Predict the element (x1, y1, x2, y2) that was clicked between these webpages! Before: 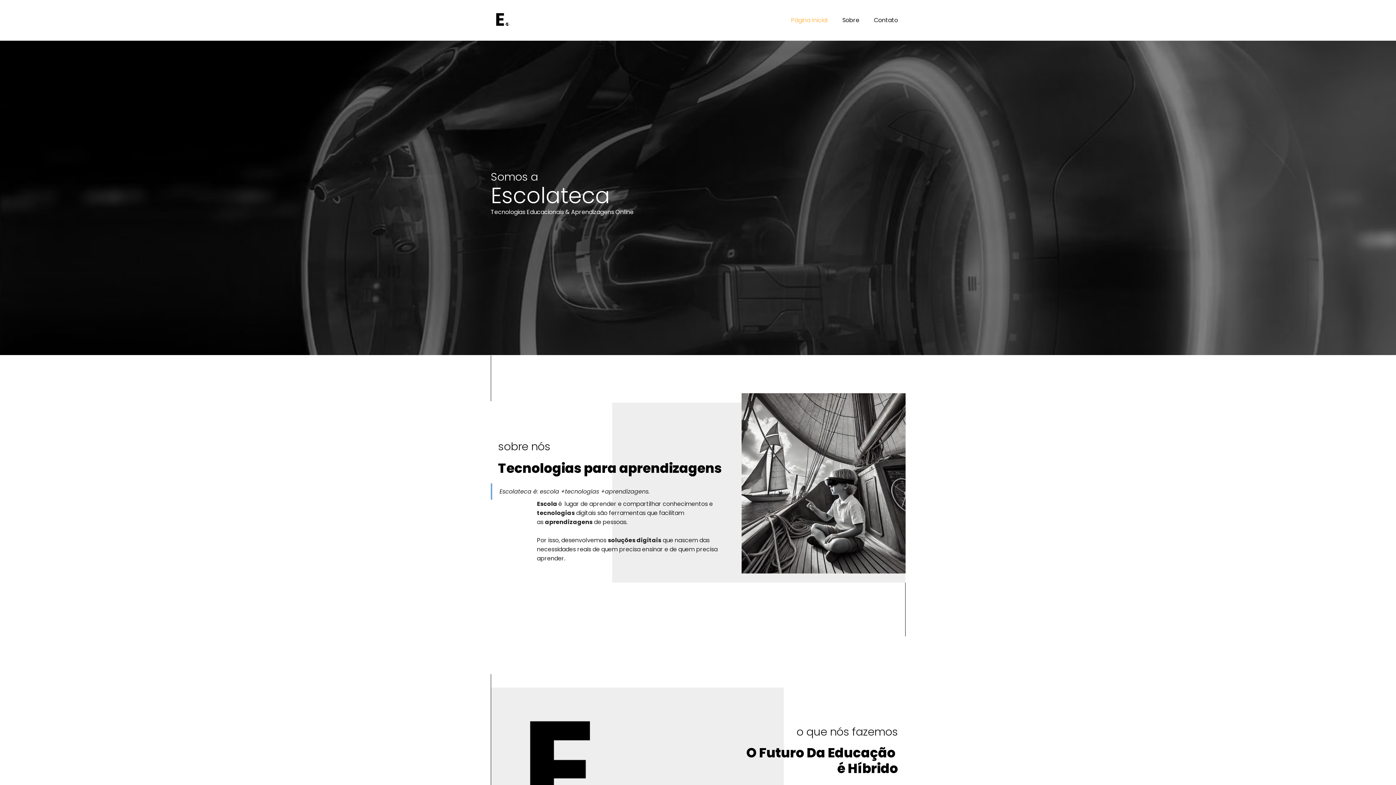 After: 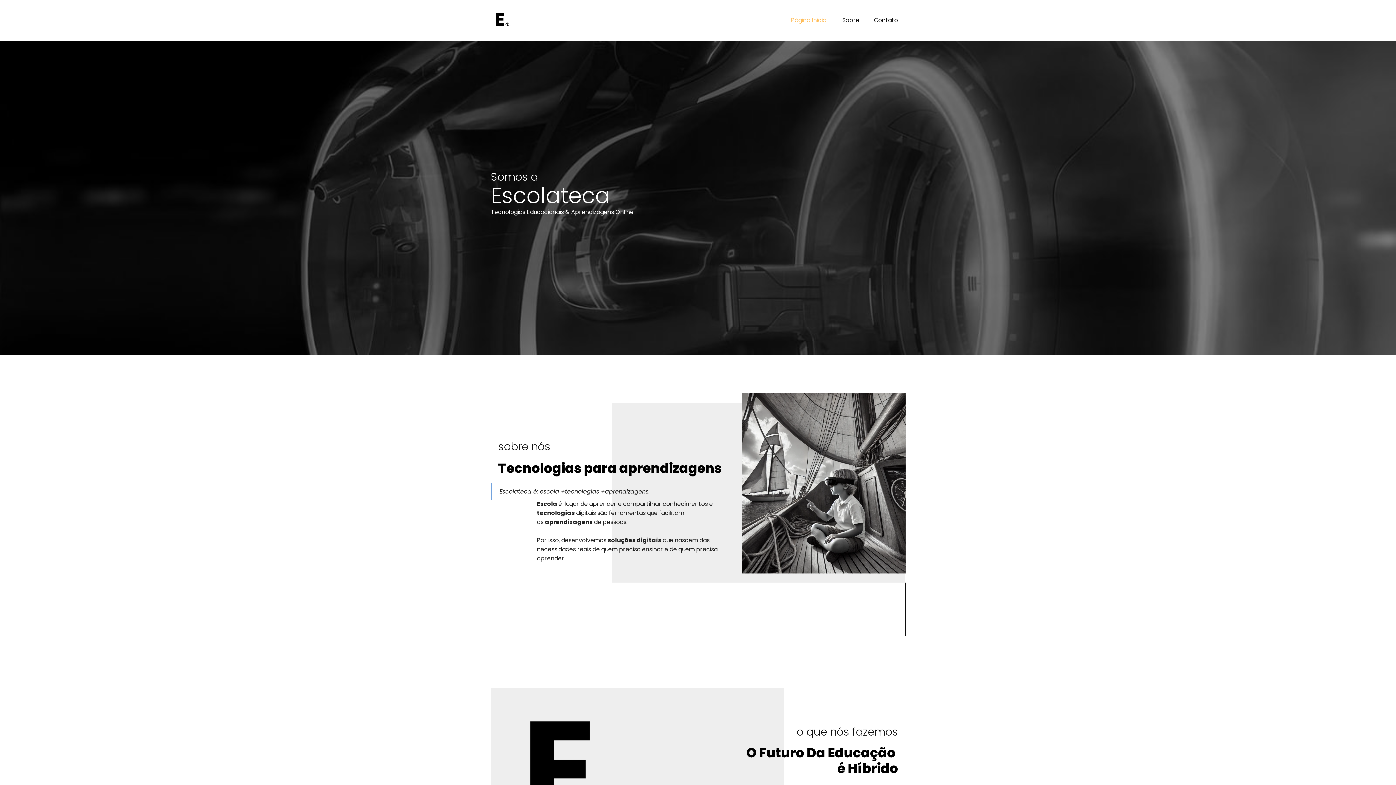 Action: bbox: (784, 13, 835, 26) label: Página Inicial